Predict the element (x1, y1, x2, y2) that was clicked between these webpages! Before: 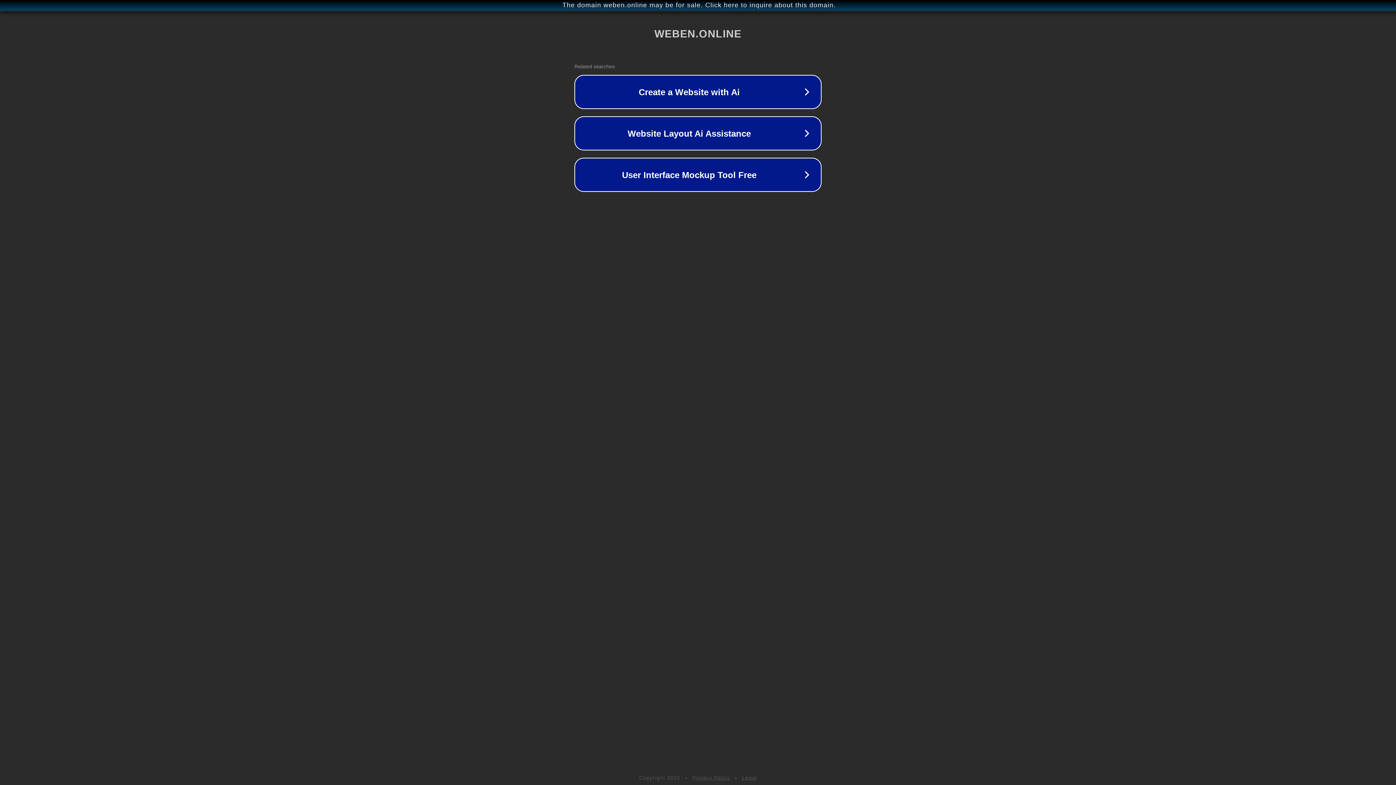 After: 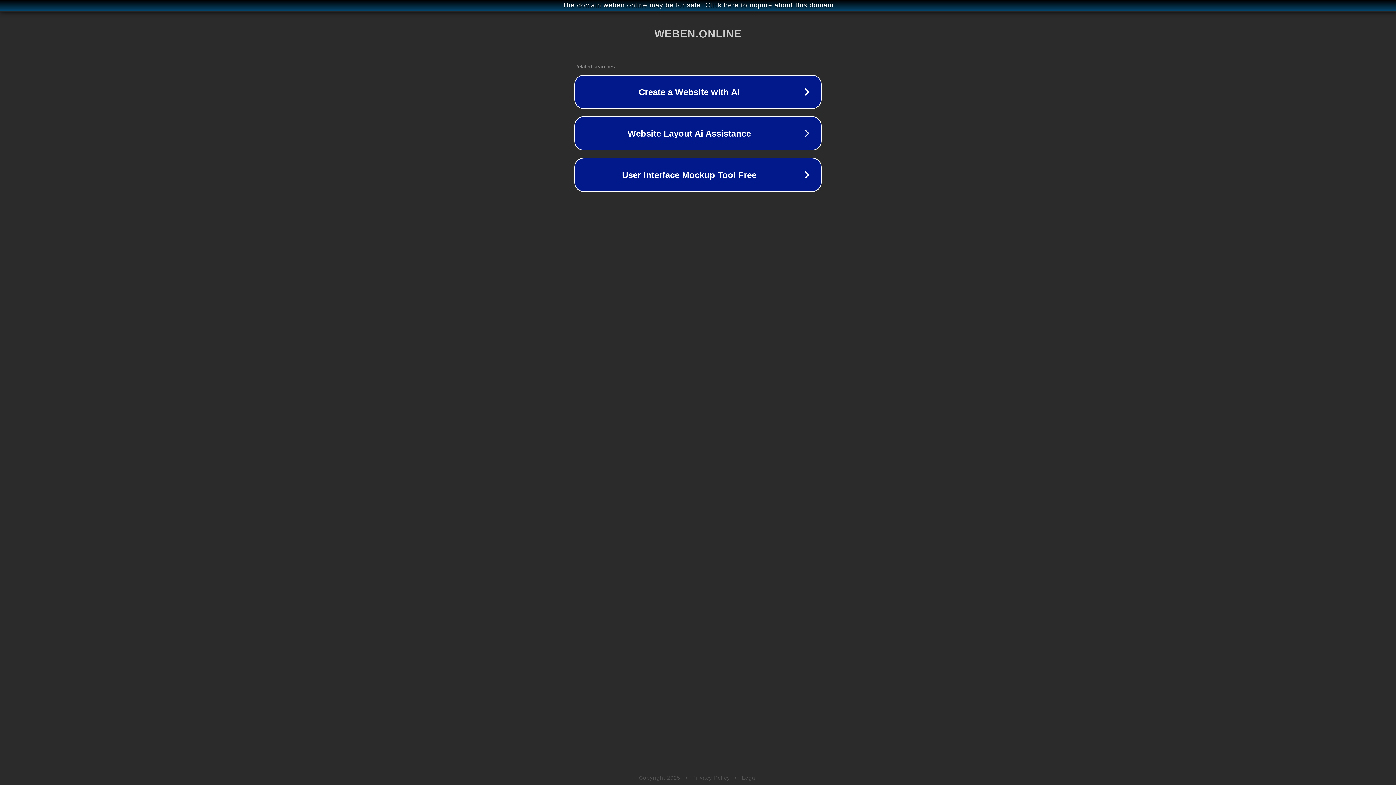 Action: bbox: (692, 775, 730, 781) label: Privacy Policy